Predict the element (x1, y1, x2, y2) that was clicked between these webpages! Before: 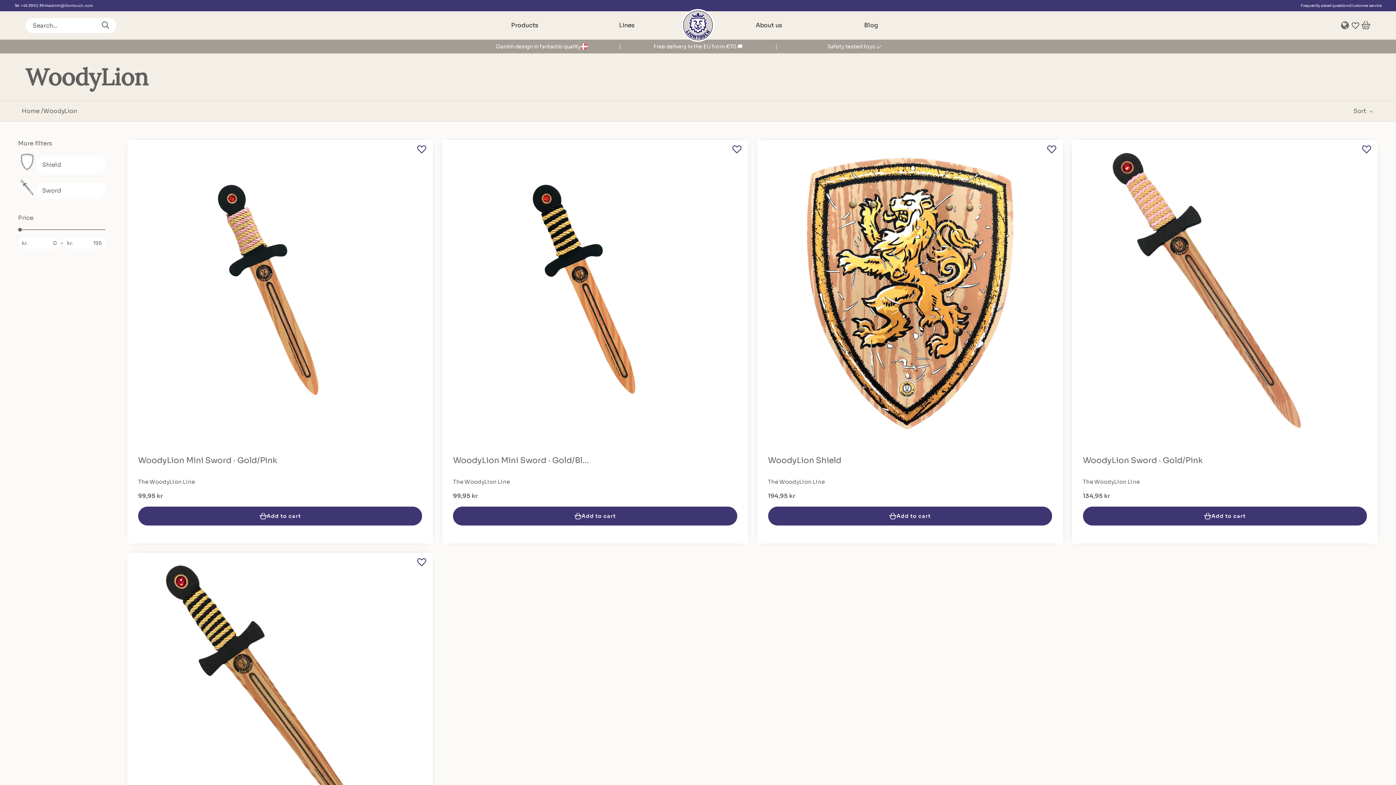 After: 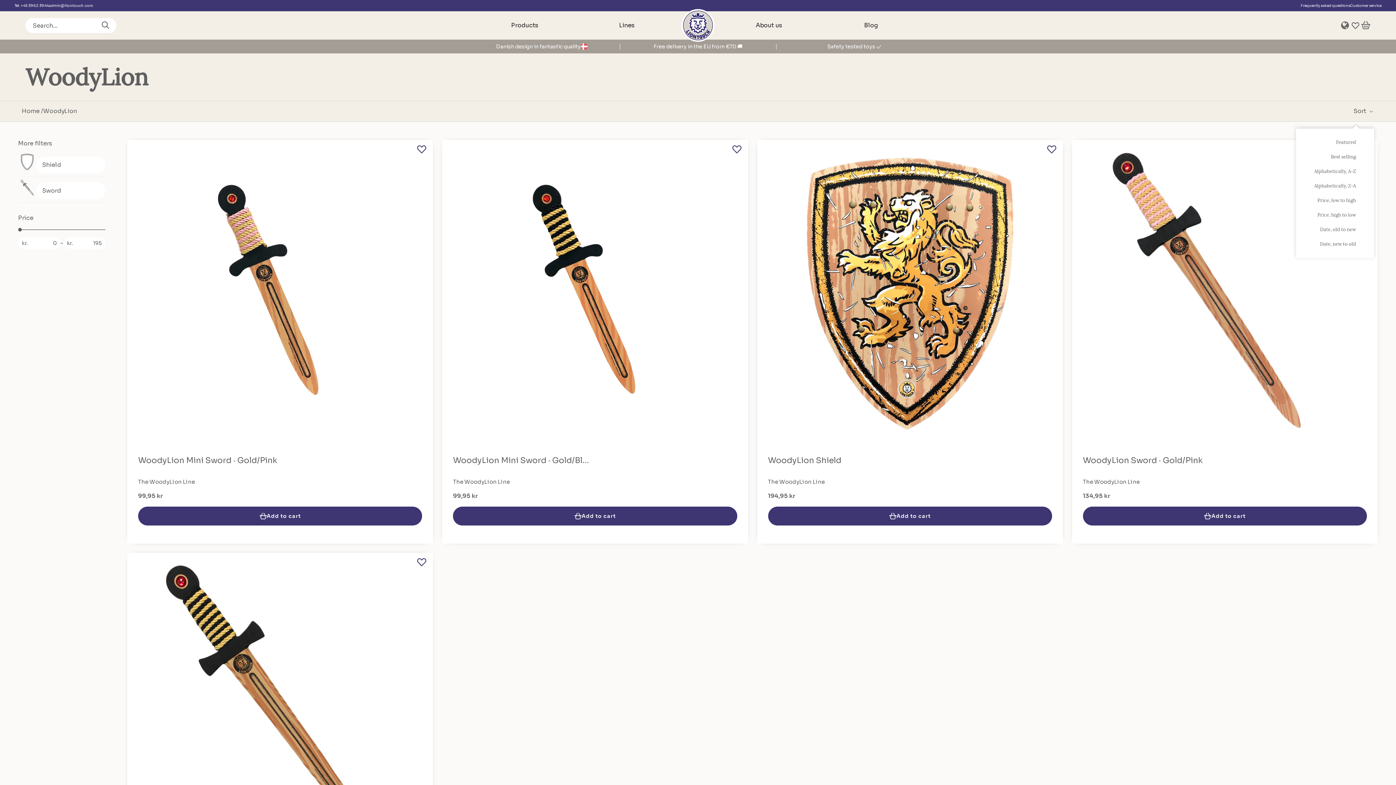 Action: bbox: (1337, 101, 1374, 121) label: Show sort by